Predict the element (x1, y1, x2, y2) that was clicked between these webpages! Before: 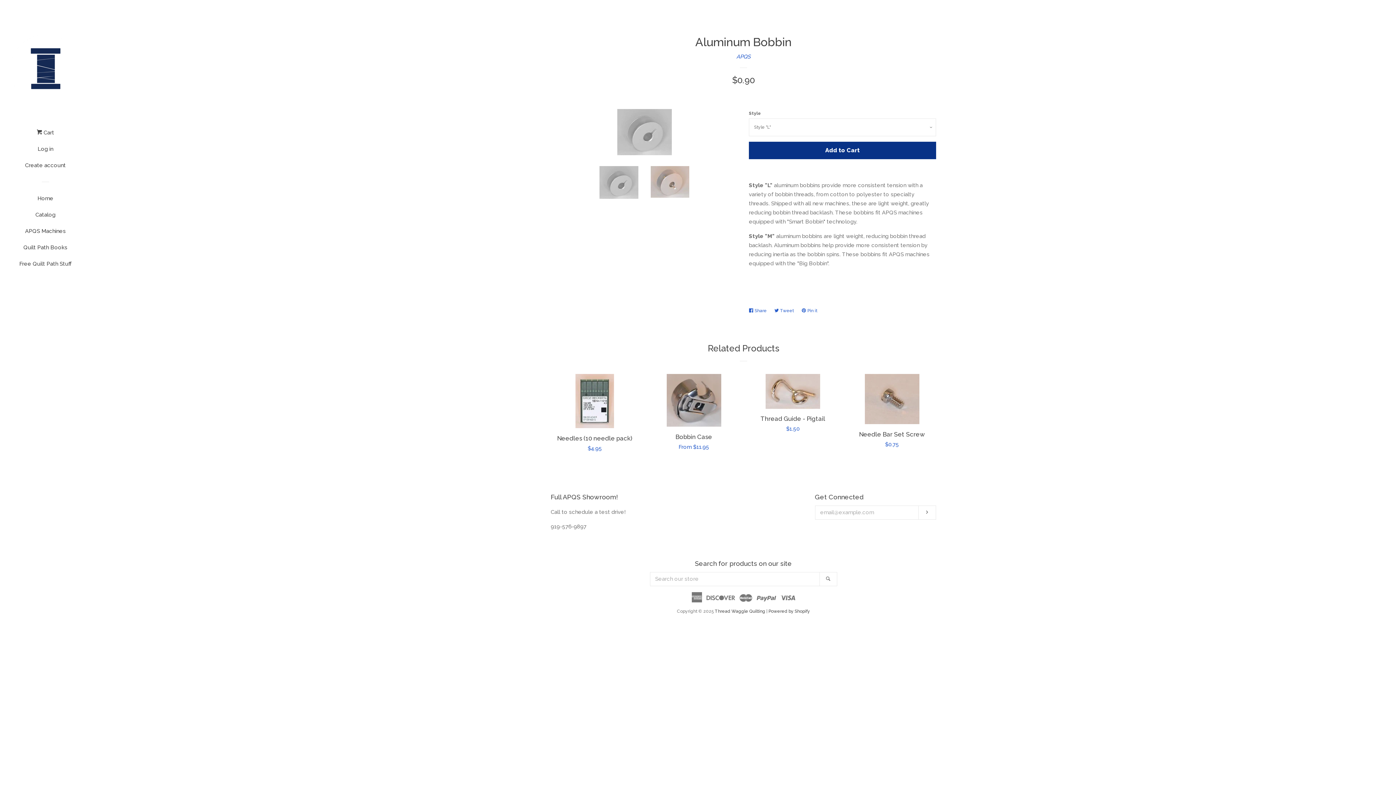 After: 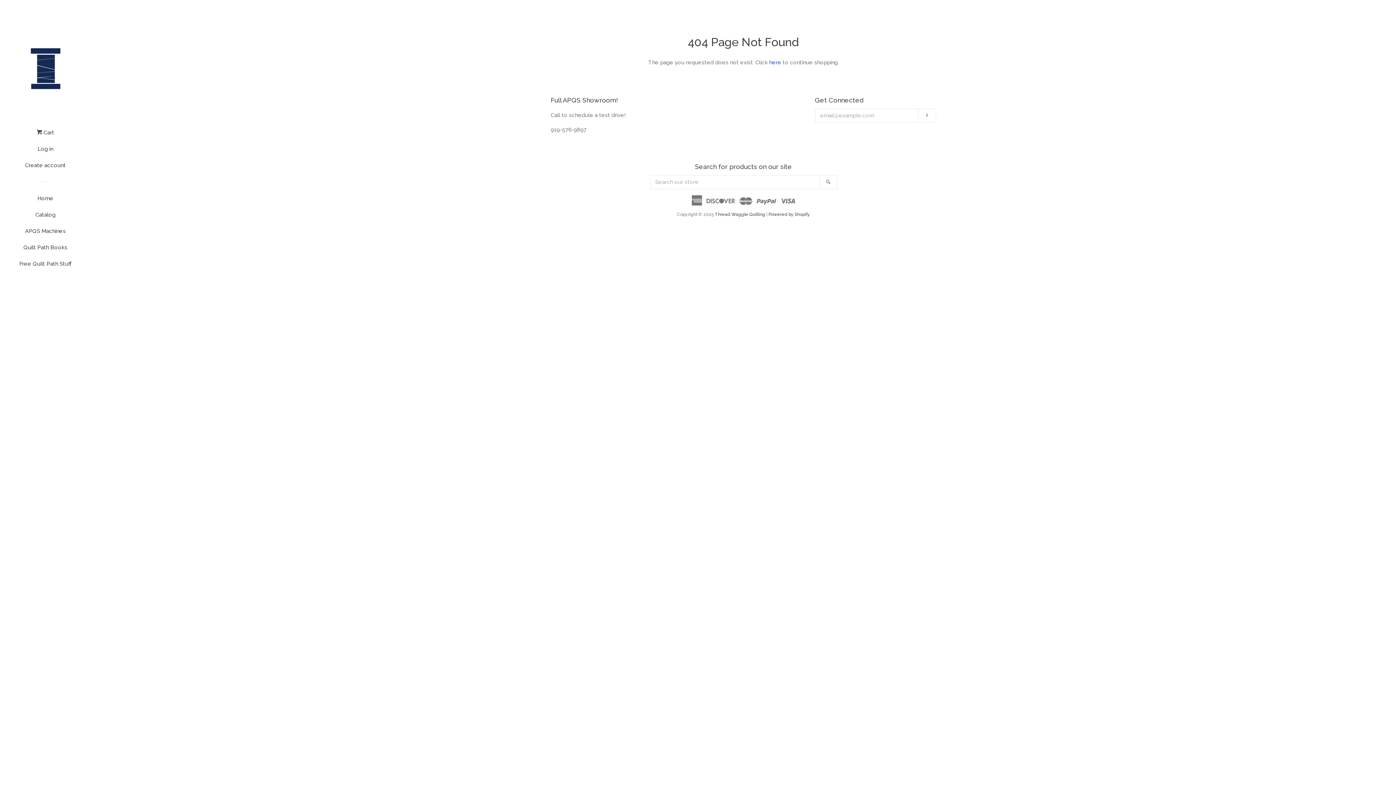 Action: label: APQS Machines bbox: (16, 225, 74, 242)